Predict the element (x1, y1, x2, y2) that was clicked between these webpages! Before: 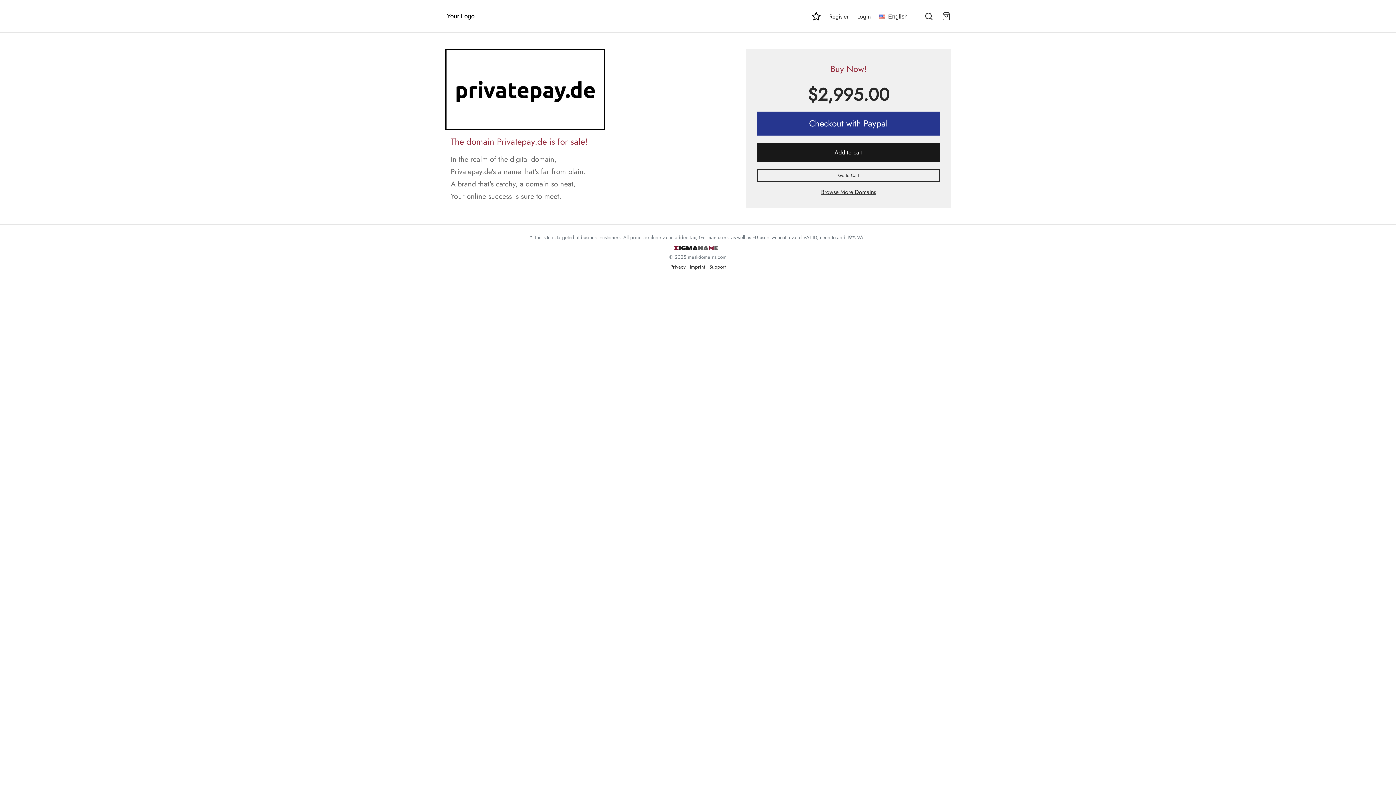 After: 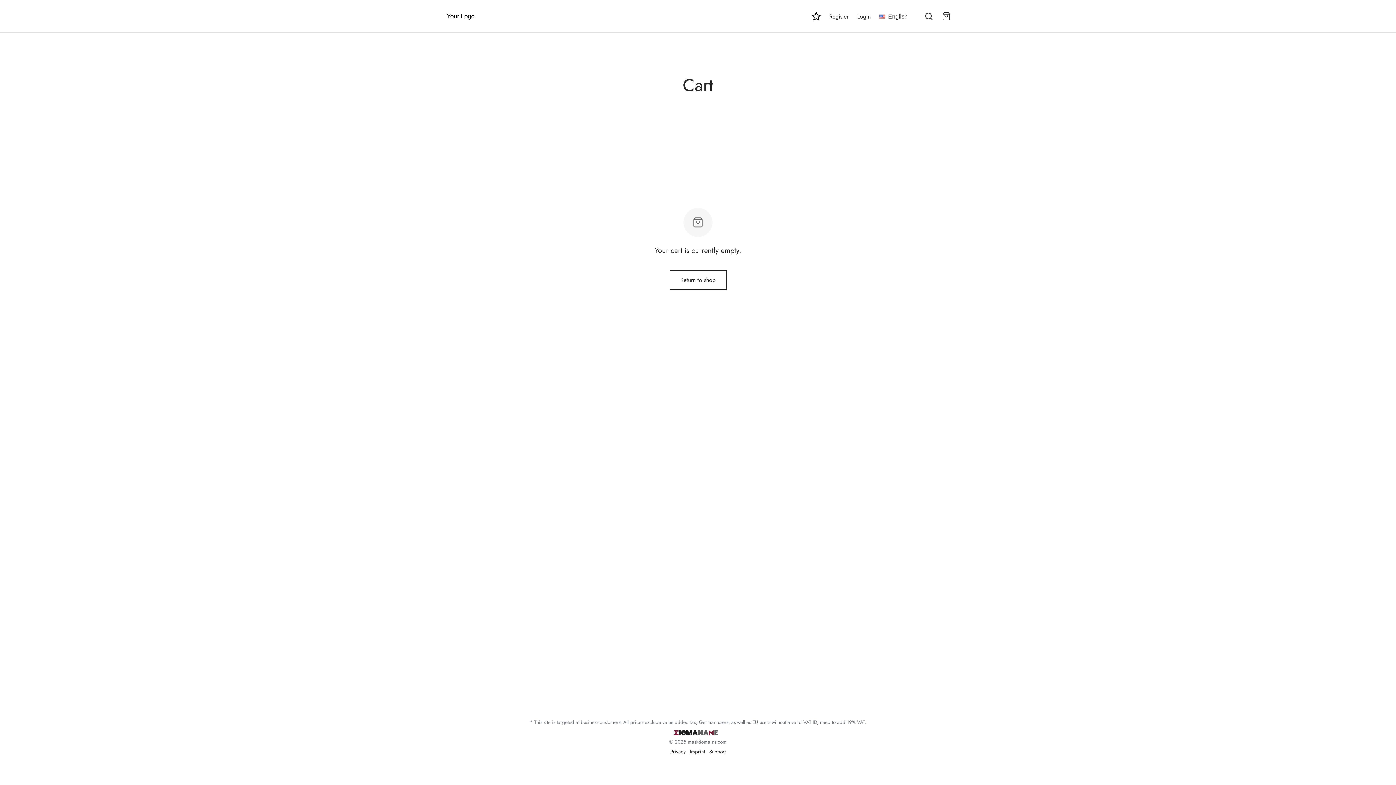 Action: bbox: (757, 169, 939, 181) label: Go to Cart